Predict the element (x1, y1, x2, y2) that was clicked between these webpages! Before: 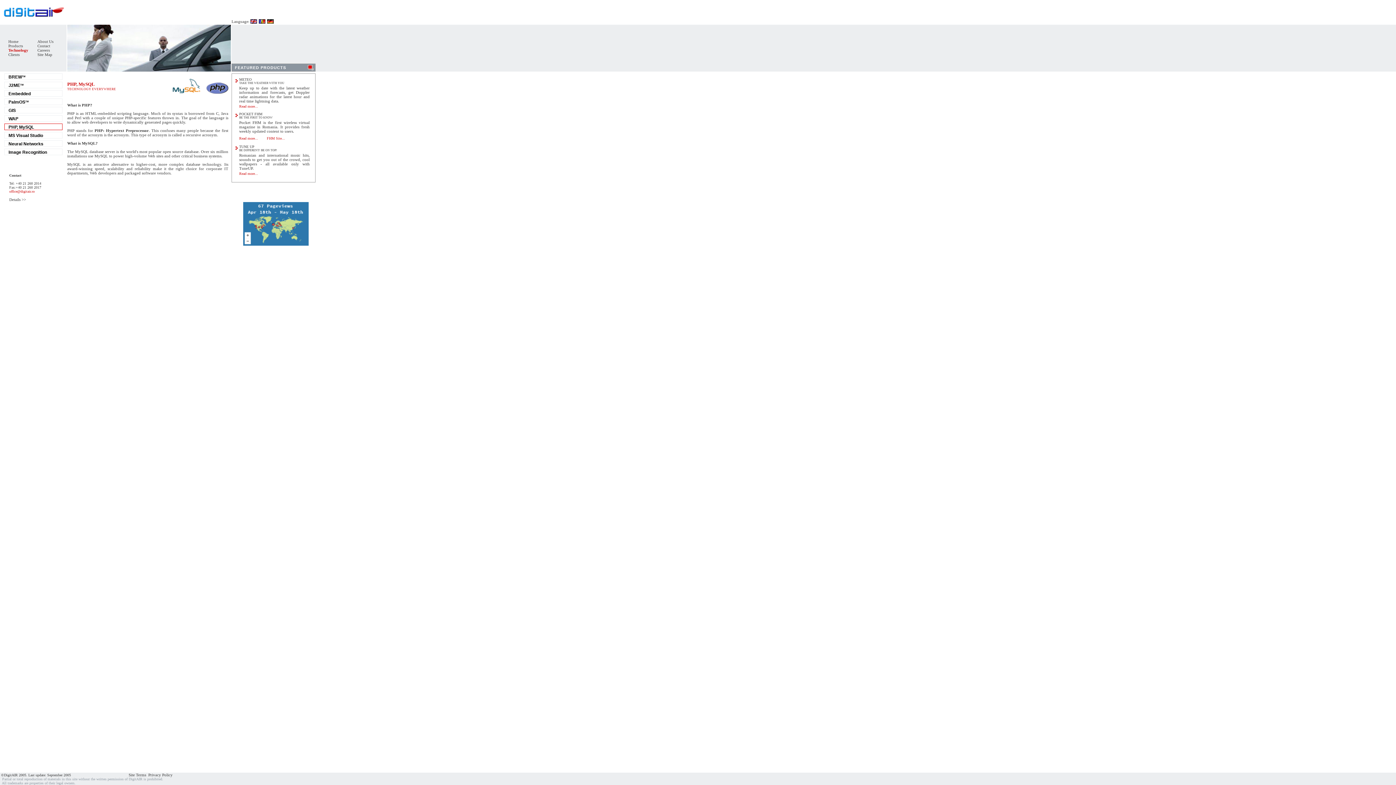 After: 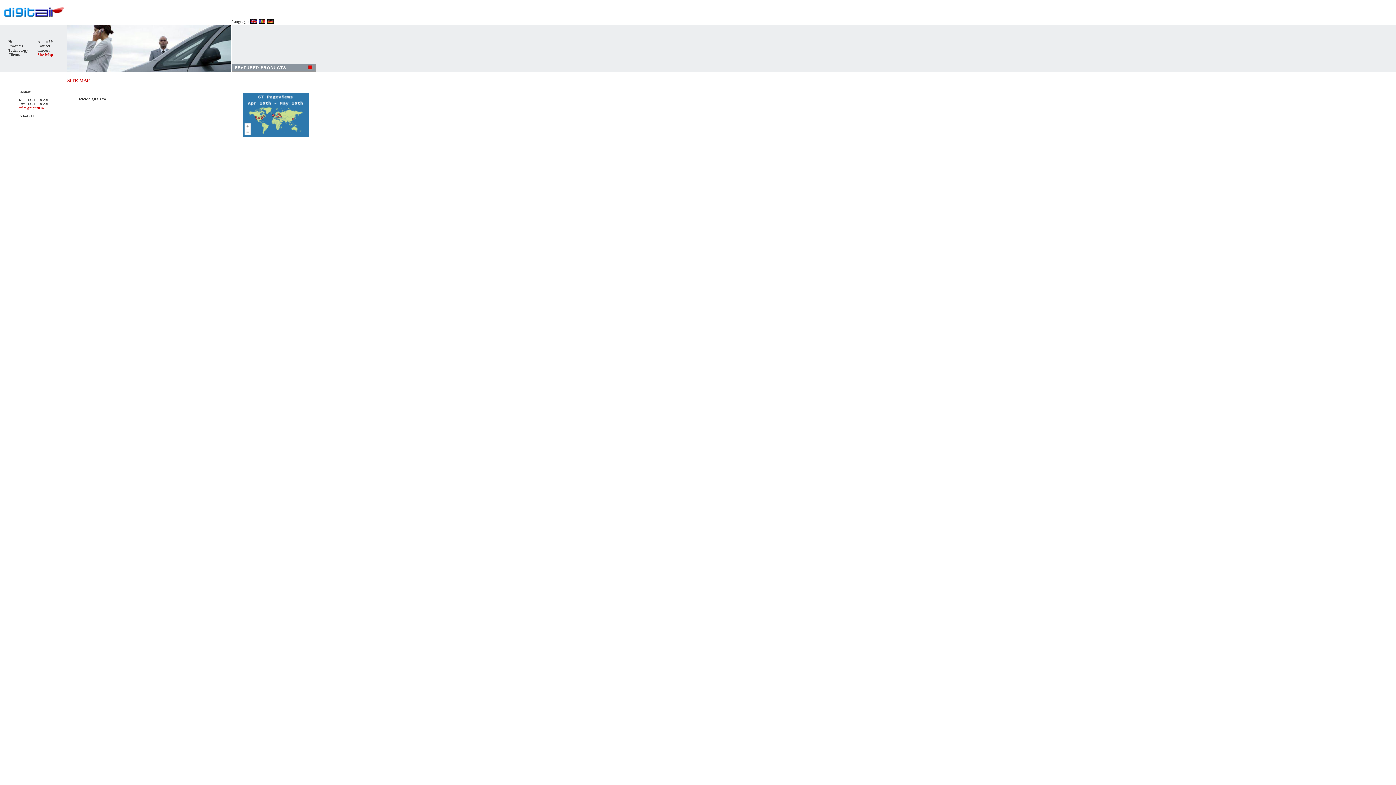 Action: bbox: (37, 52, 52, 56) label: Site Map